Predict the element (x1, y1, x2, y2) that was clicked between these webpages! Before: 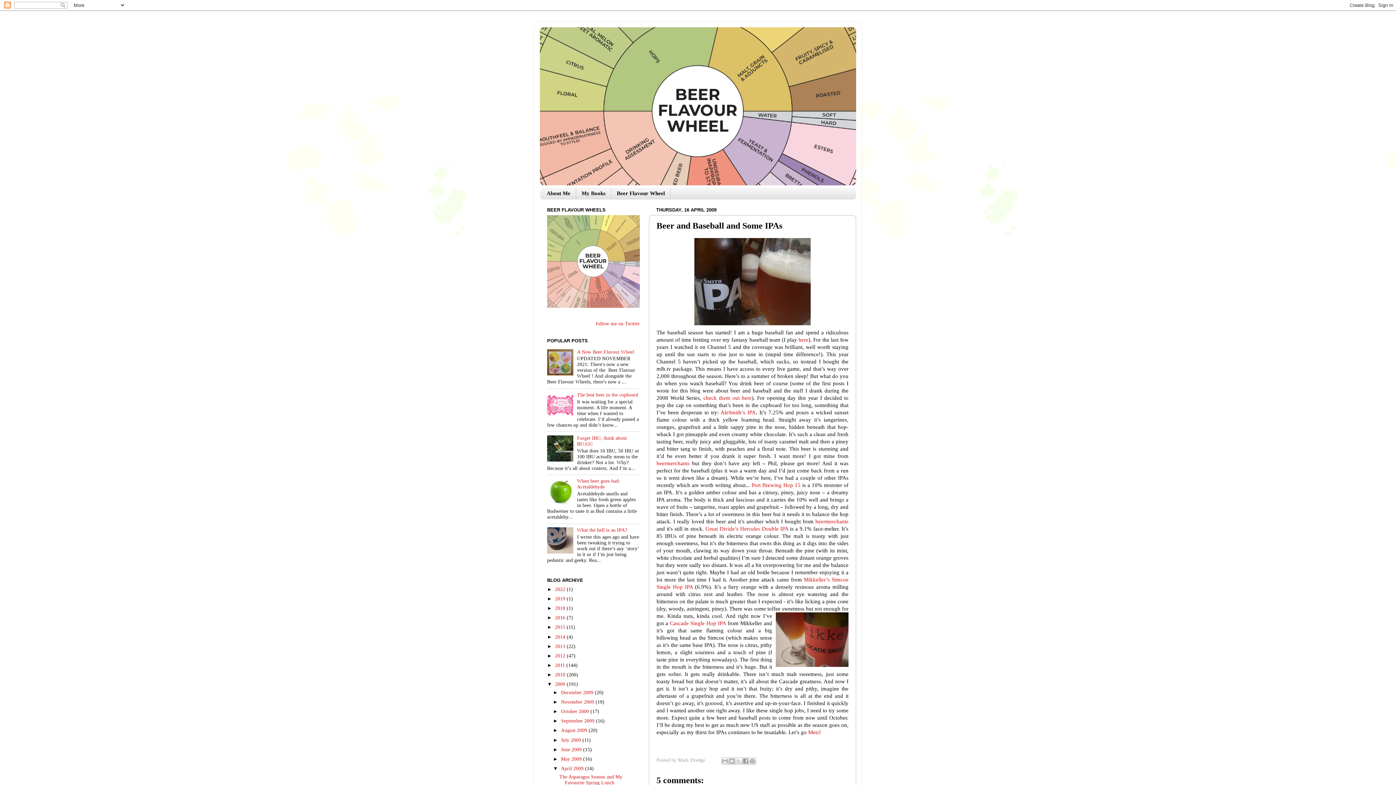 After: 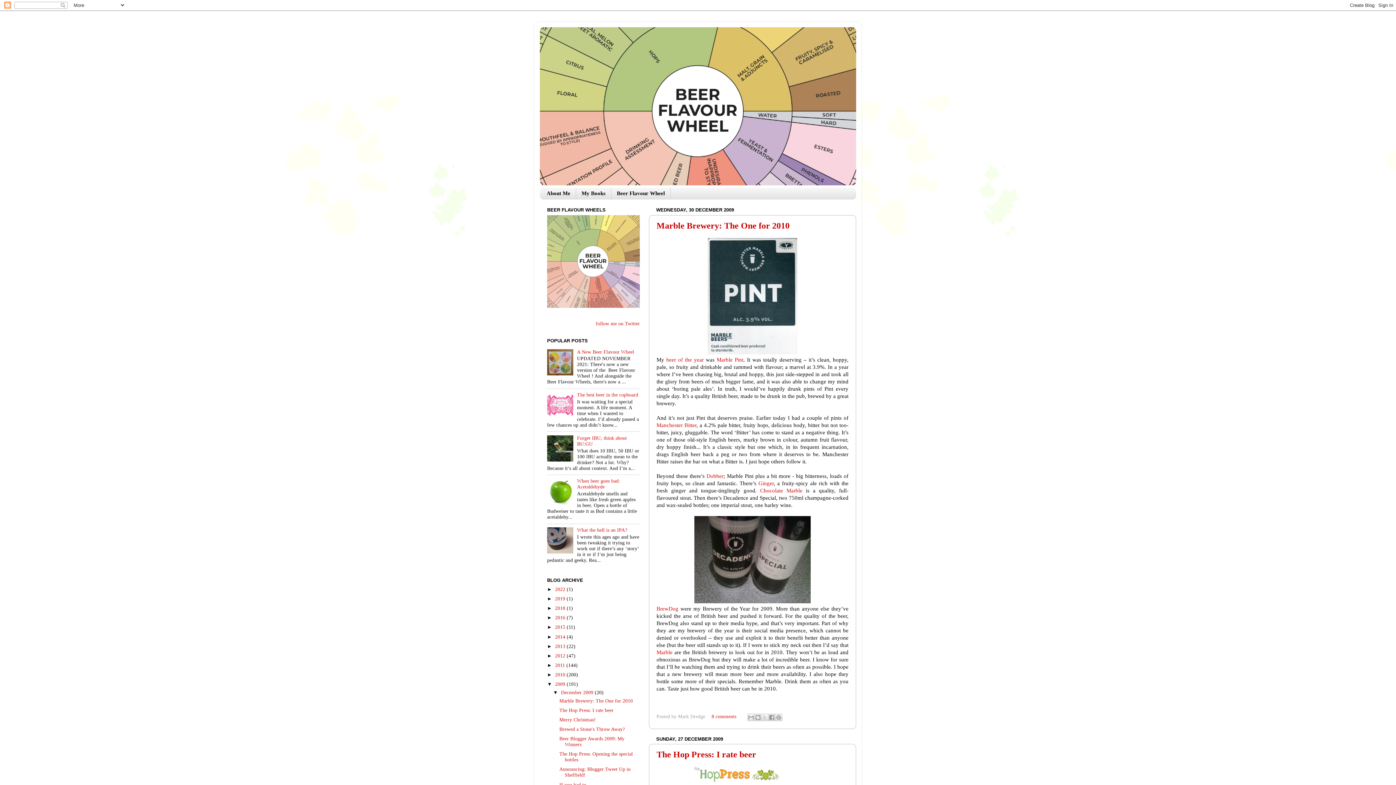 Action: bbox: (555, 681, 566, 687) label: 2009 